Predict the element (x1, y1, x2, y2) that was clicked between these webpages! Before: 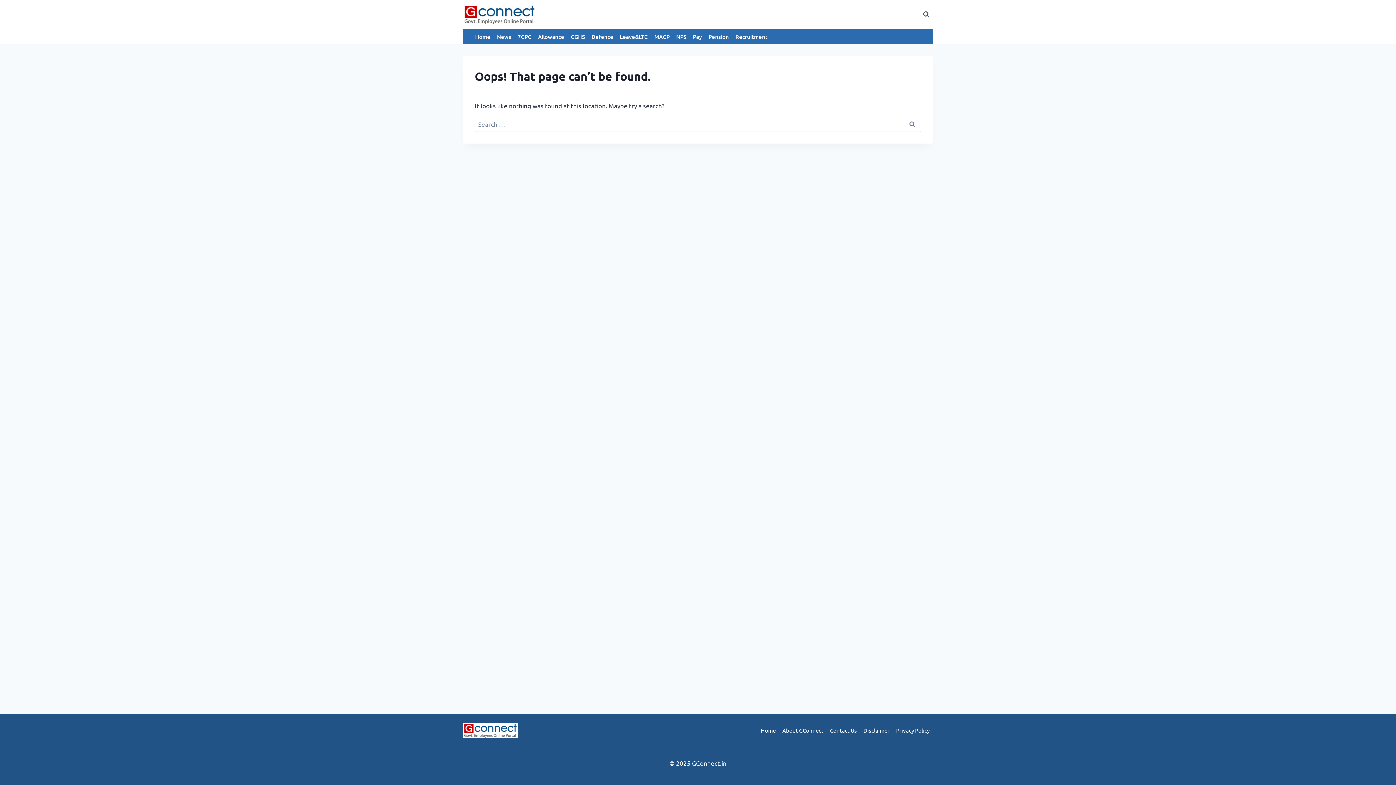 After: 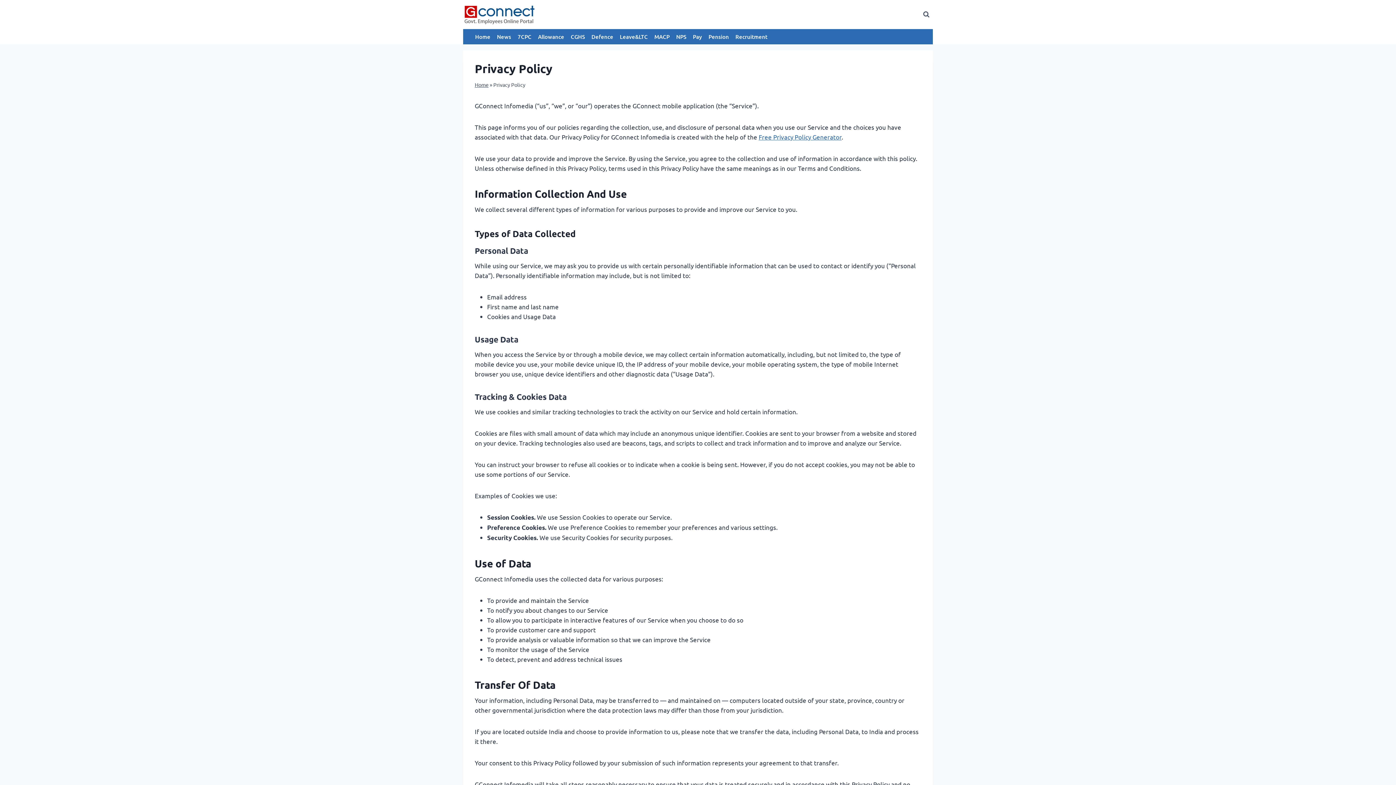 Action: label: Privacy Policy bbox: (893, 724, 933, 736)